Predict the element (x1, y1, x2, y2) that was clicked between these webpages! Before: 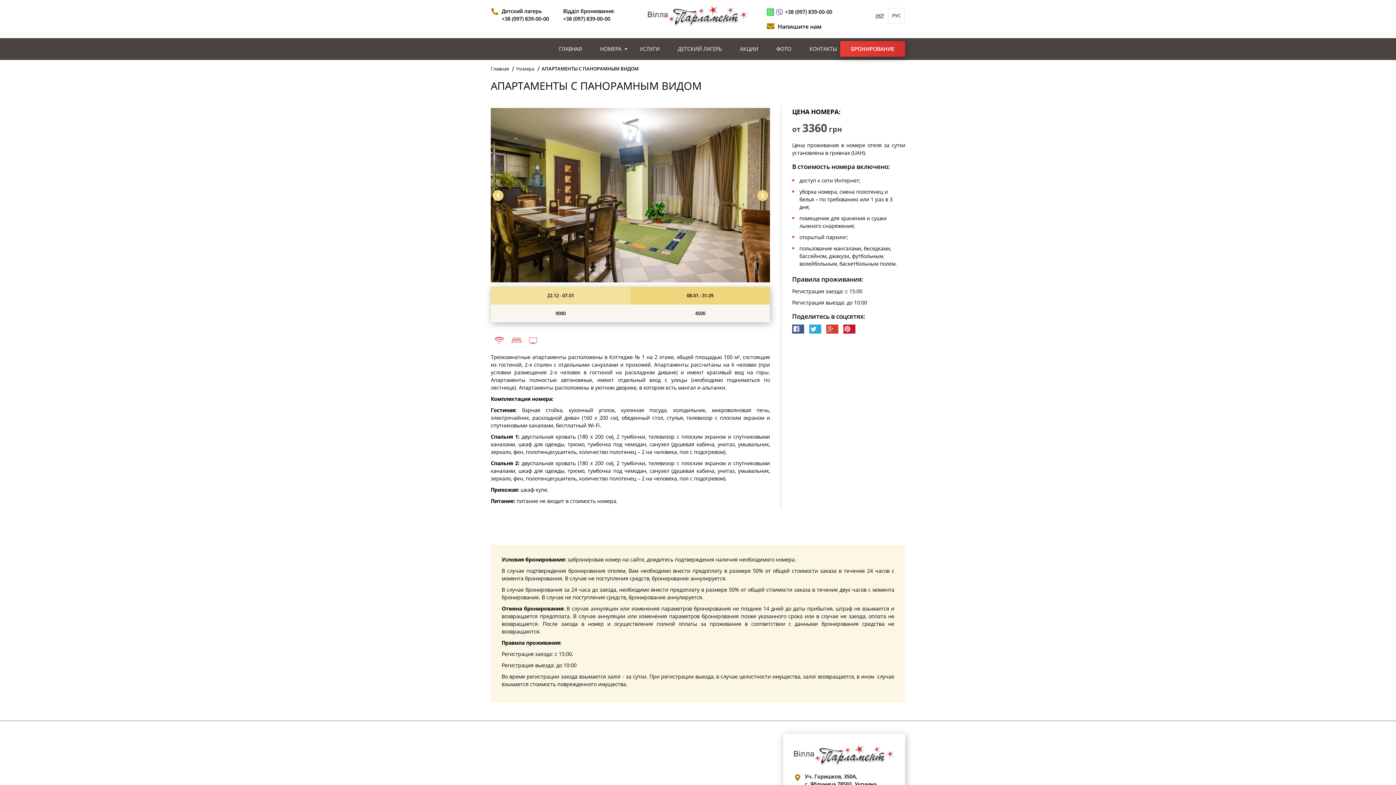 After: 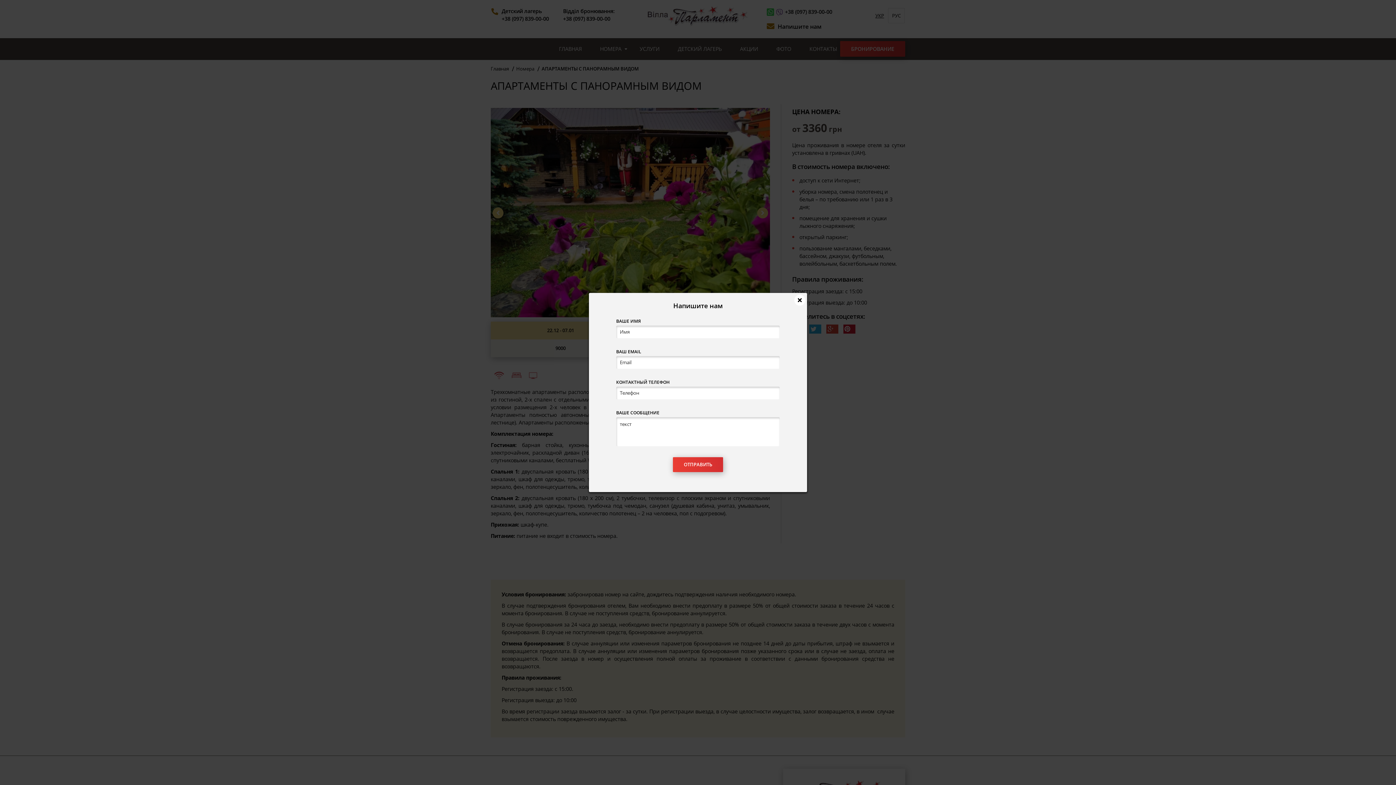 Action: label: Напишите нам bbox: (777, 22, 821, 30)